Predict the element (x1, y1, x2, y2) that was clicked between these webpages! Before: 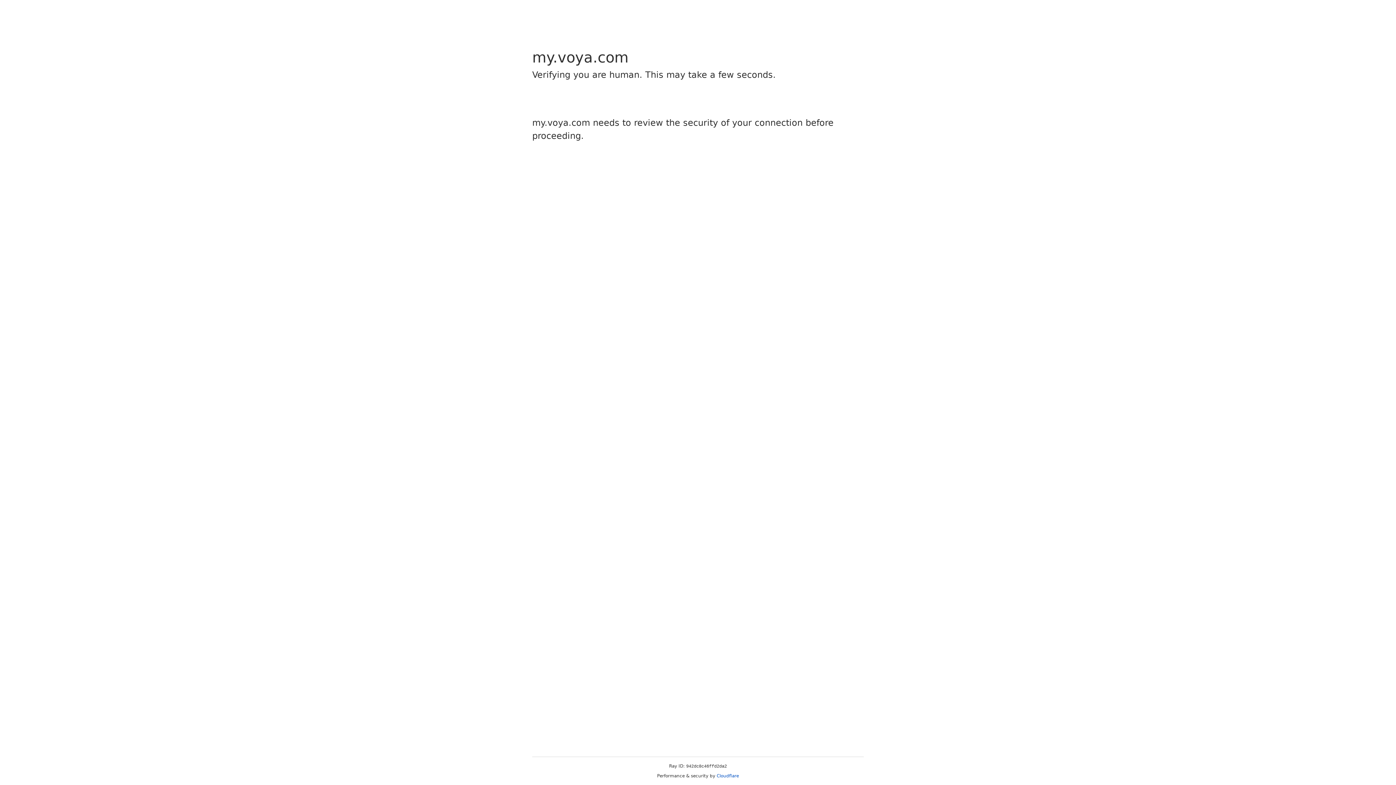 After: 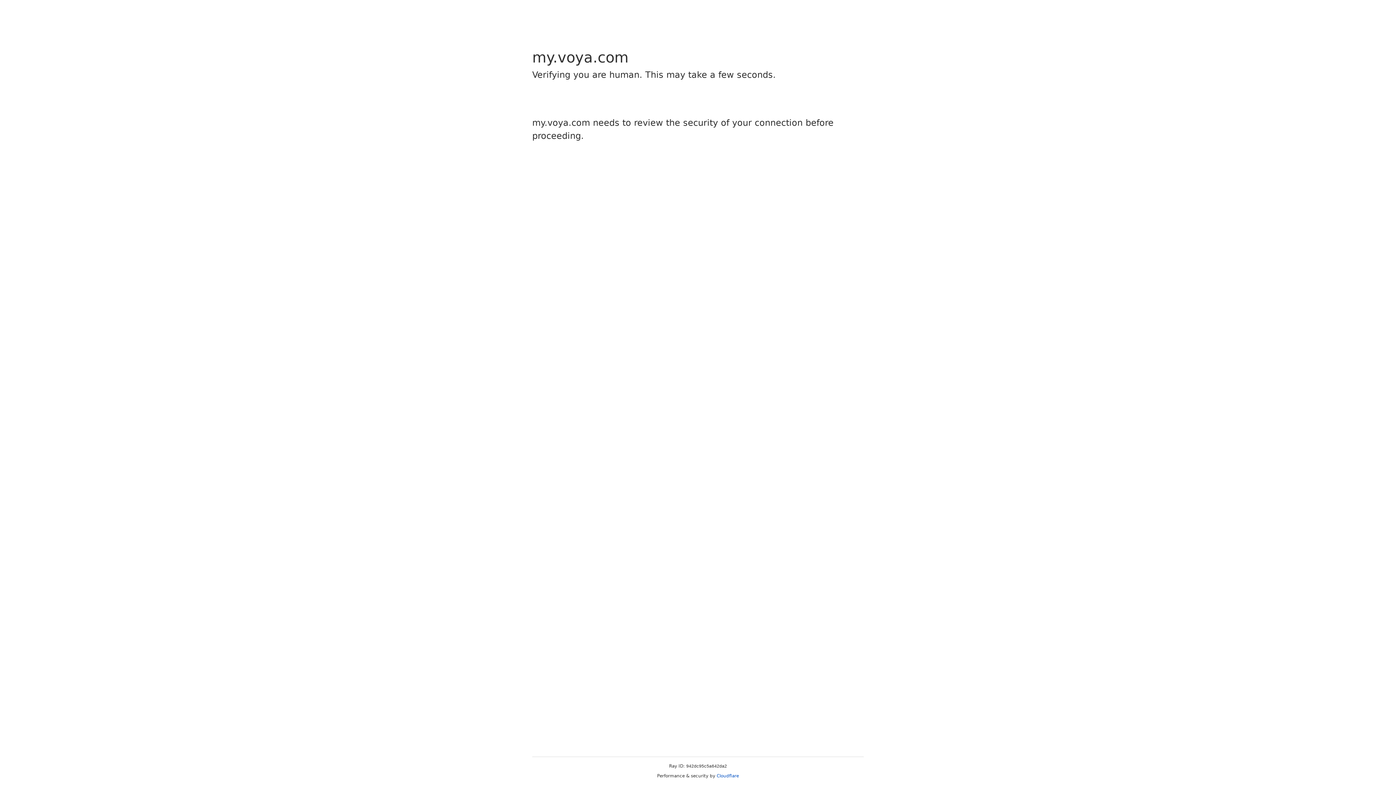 Action: label: Cloudflare bbox: (716, 773, 739, 778)